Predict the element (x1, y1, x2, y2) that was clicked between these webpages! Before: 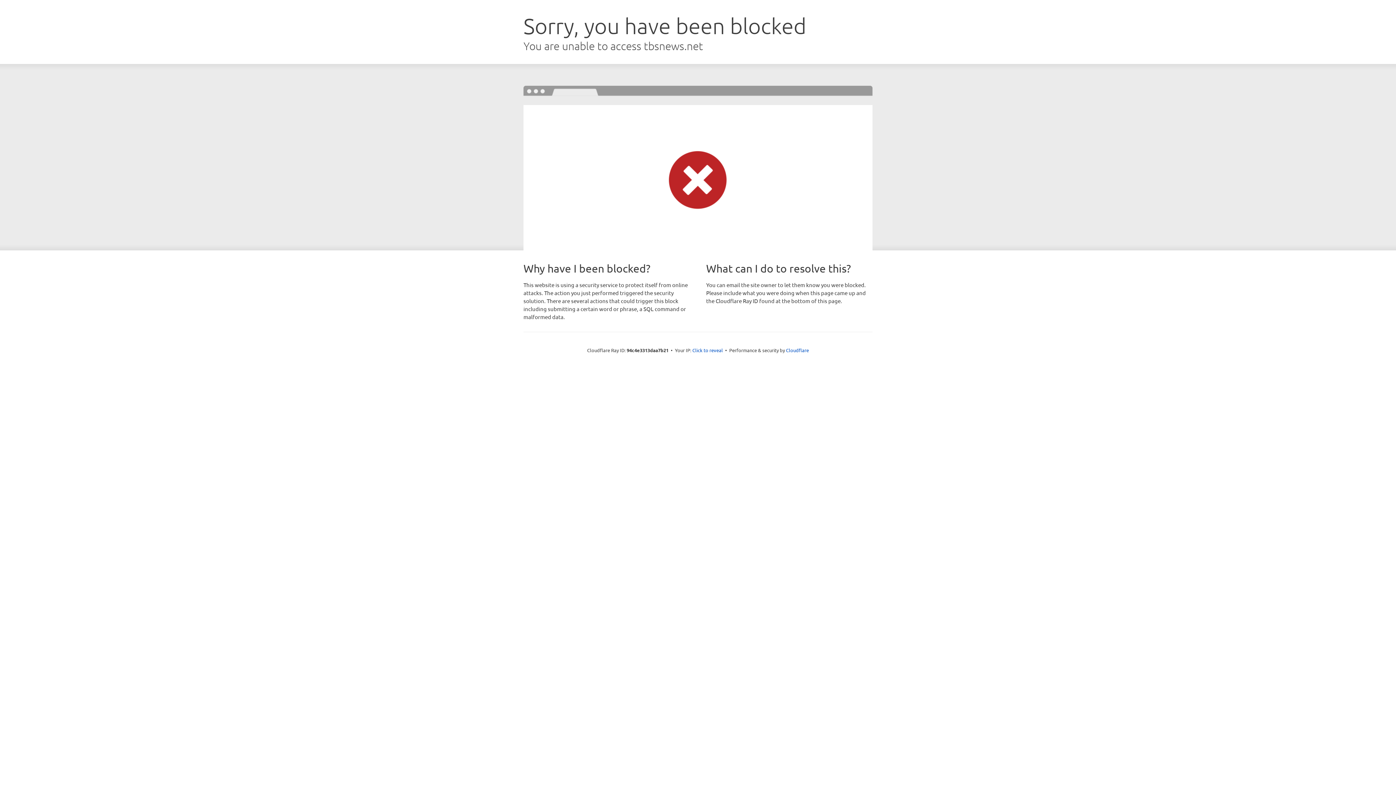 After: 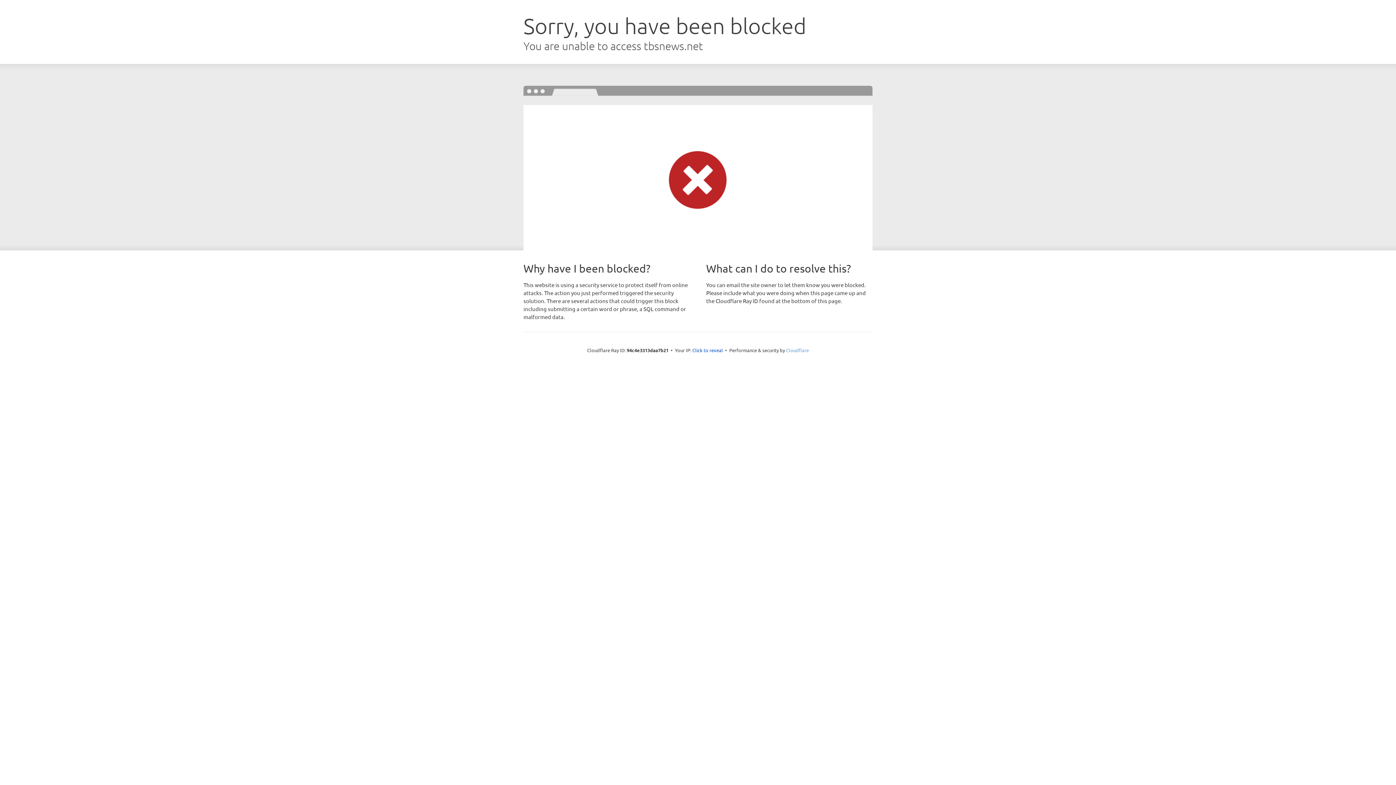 Action: bbox: (786, 347, 809, 353) label: Cloudflare